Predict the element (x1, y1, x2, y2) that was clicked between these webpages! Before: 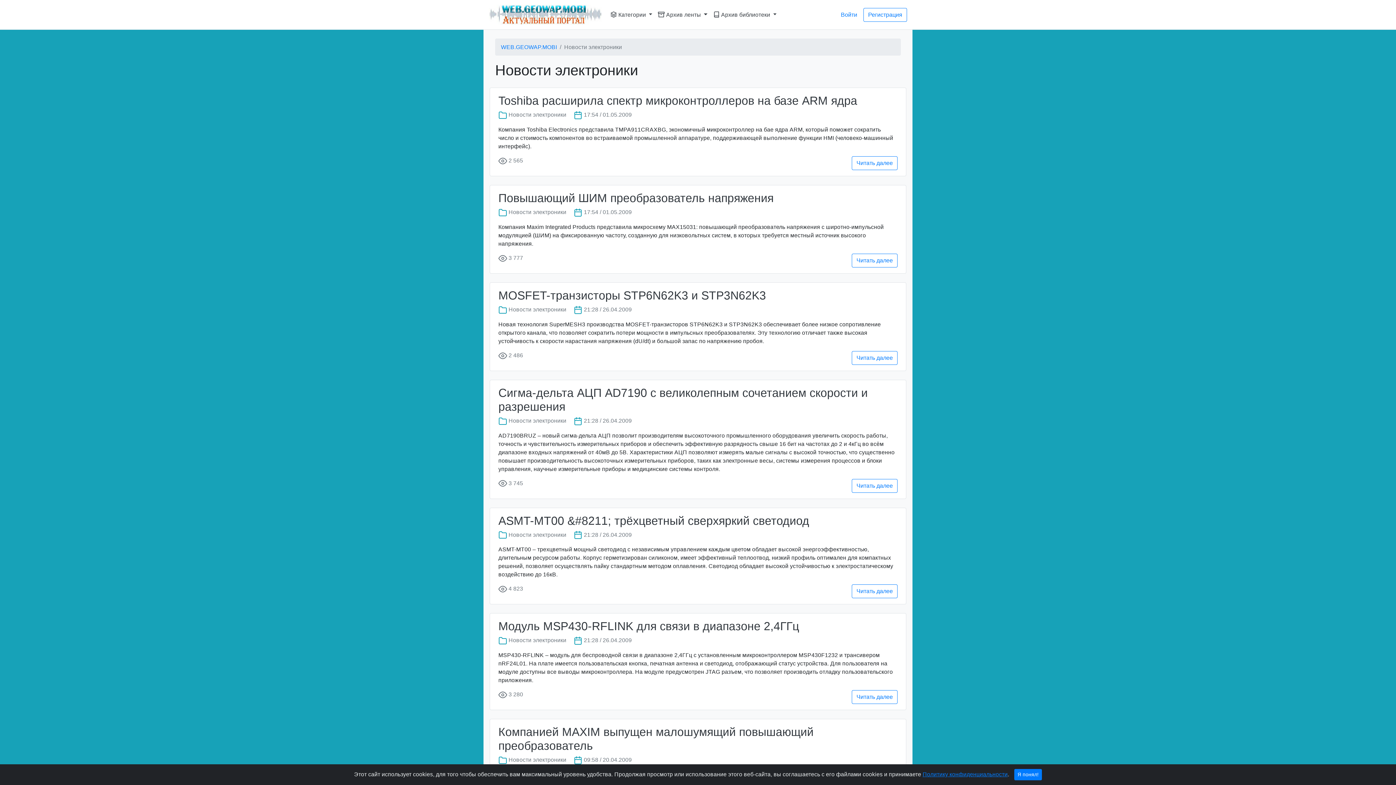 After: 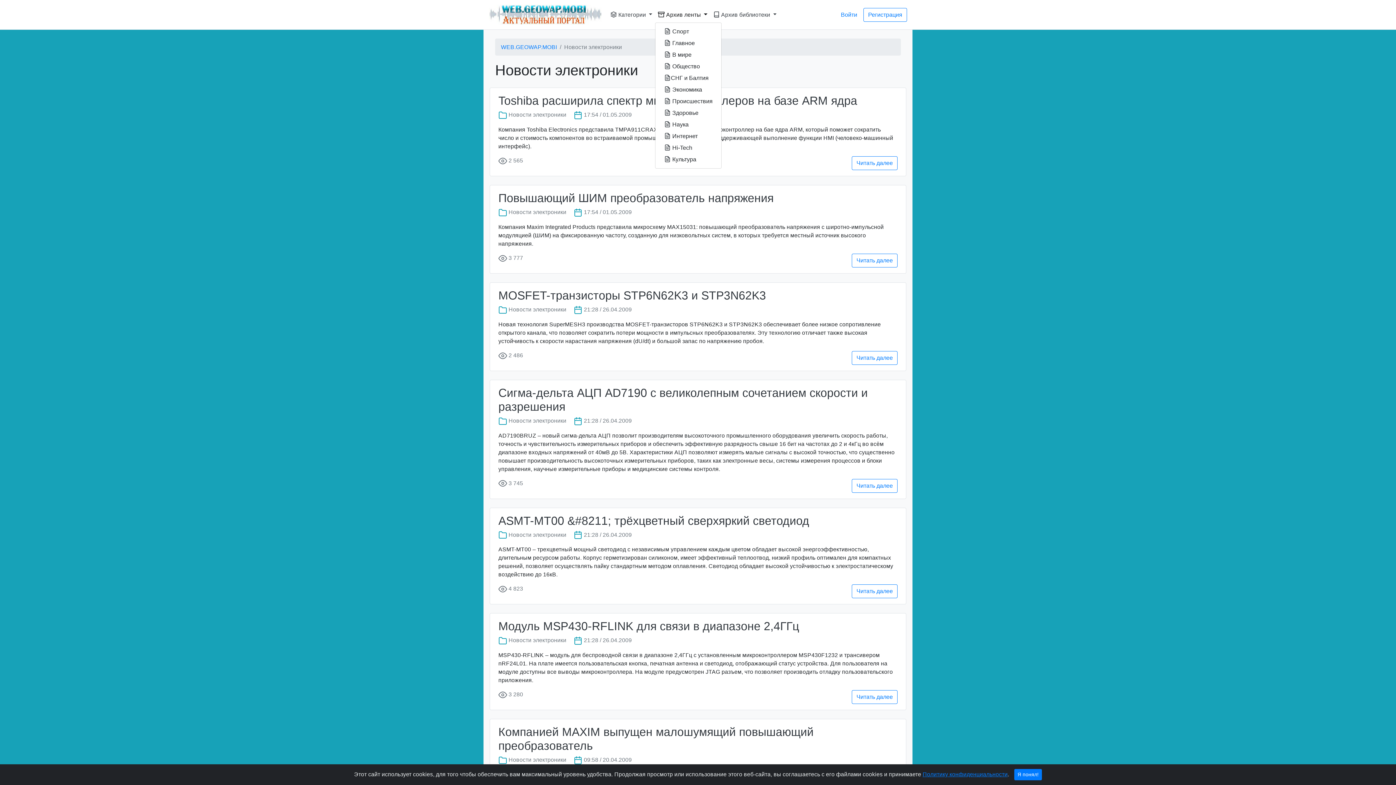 Action: label:  Архив ленты  bbox: (655, 7, 710, 21)